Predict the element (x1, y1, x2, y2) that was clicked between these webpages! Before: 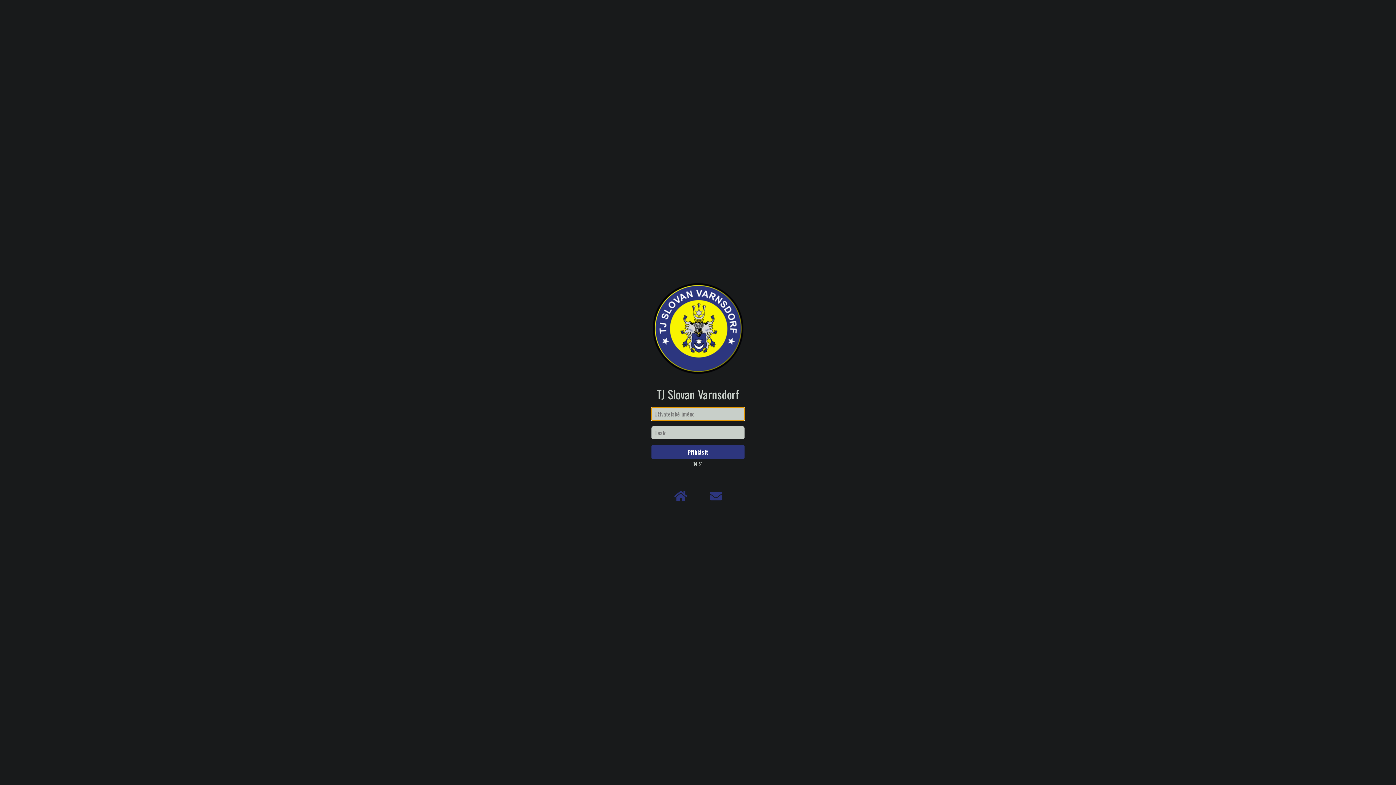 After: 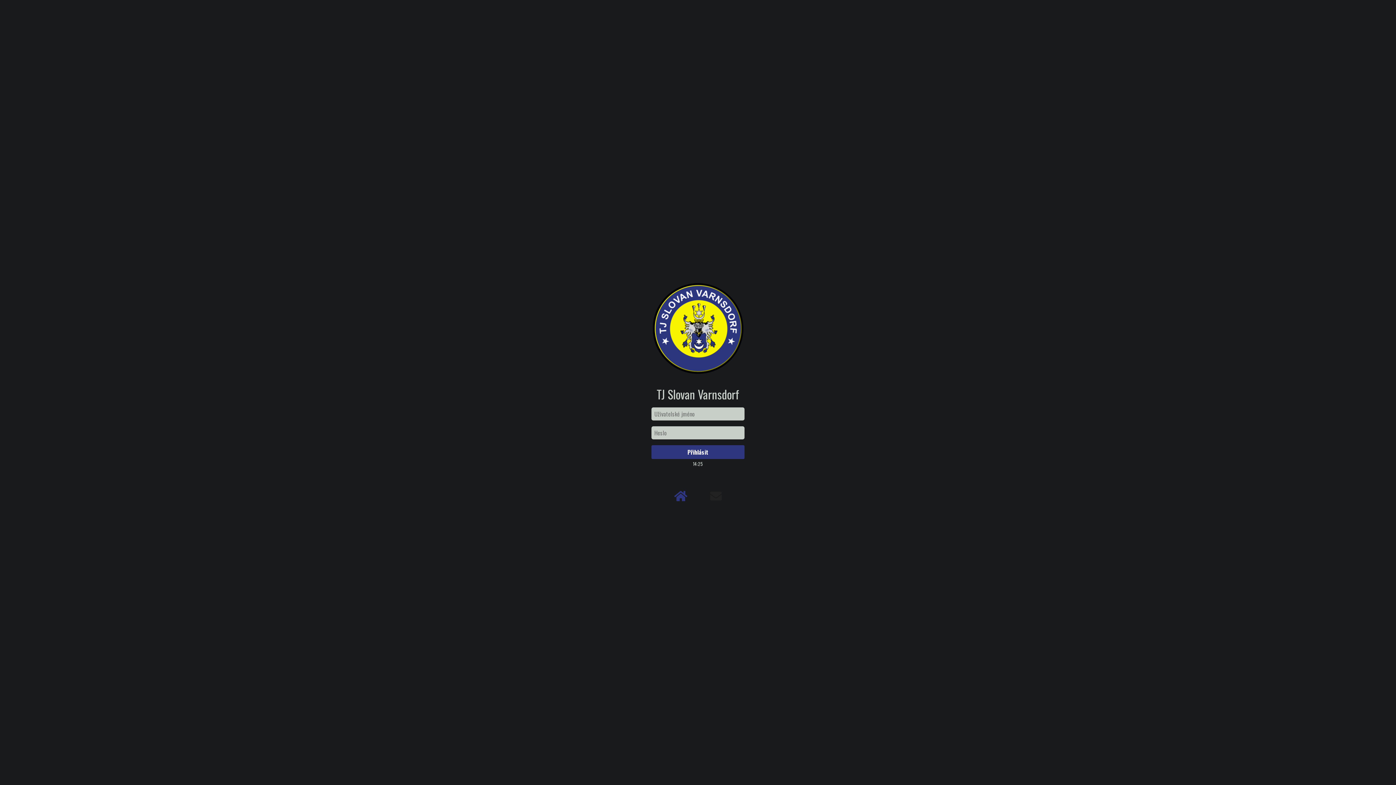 Action: bbox: (710, 490, 721, 502)